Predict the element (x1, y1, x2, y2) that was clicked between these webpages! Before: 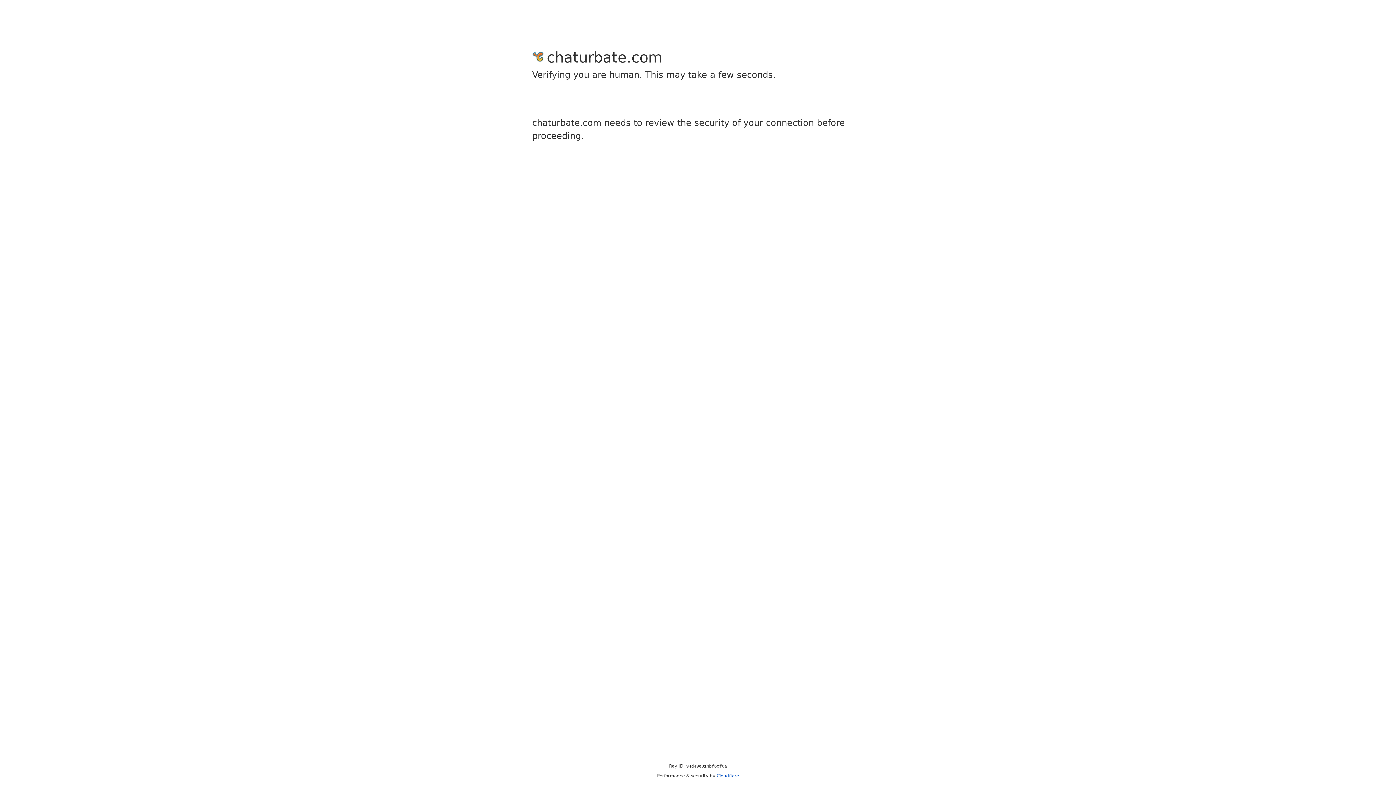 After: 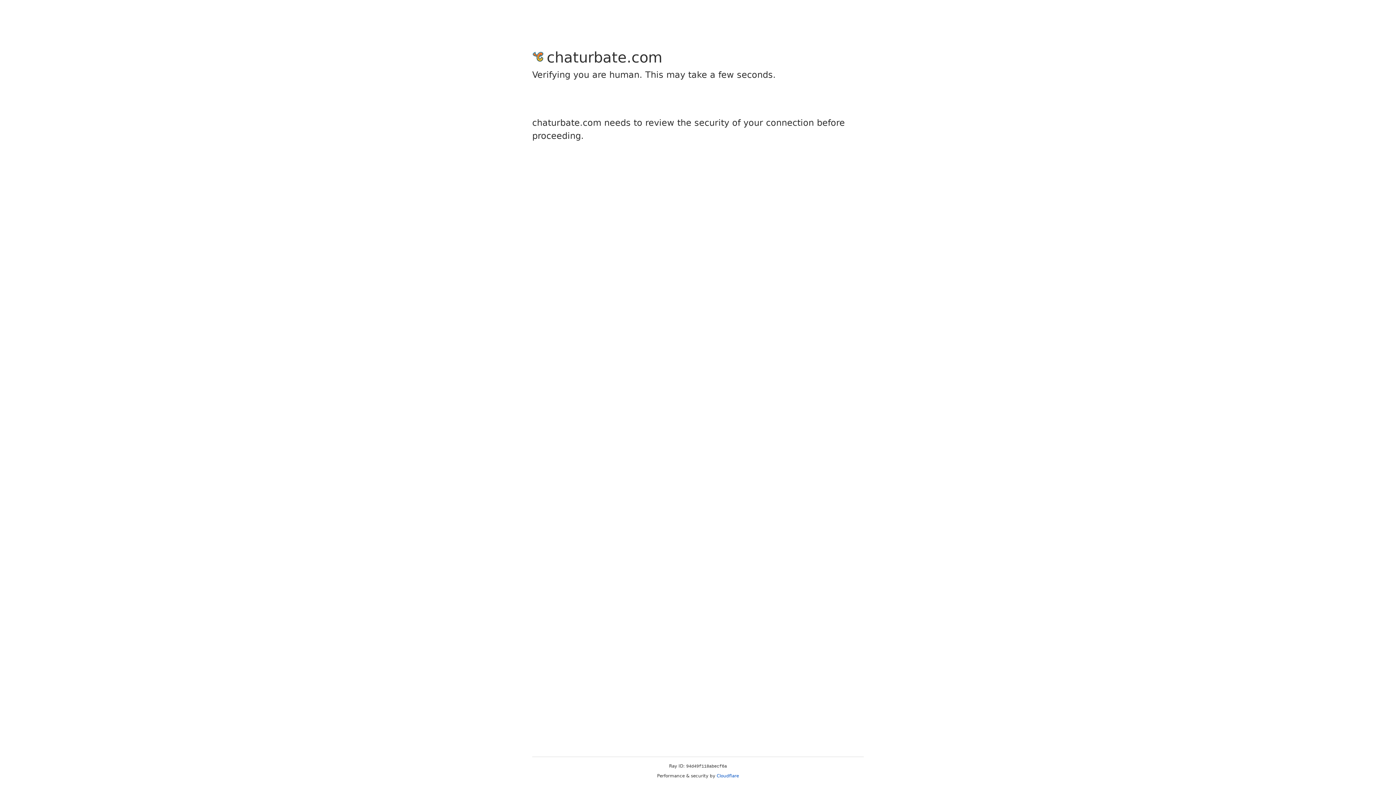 Action: label: Cloudflare bbox: (716, 773, 739, 778)